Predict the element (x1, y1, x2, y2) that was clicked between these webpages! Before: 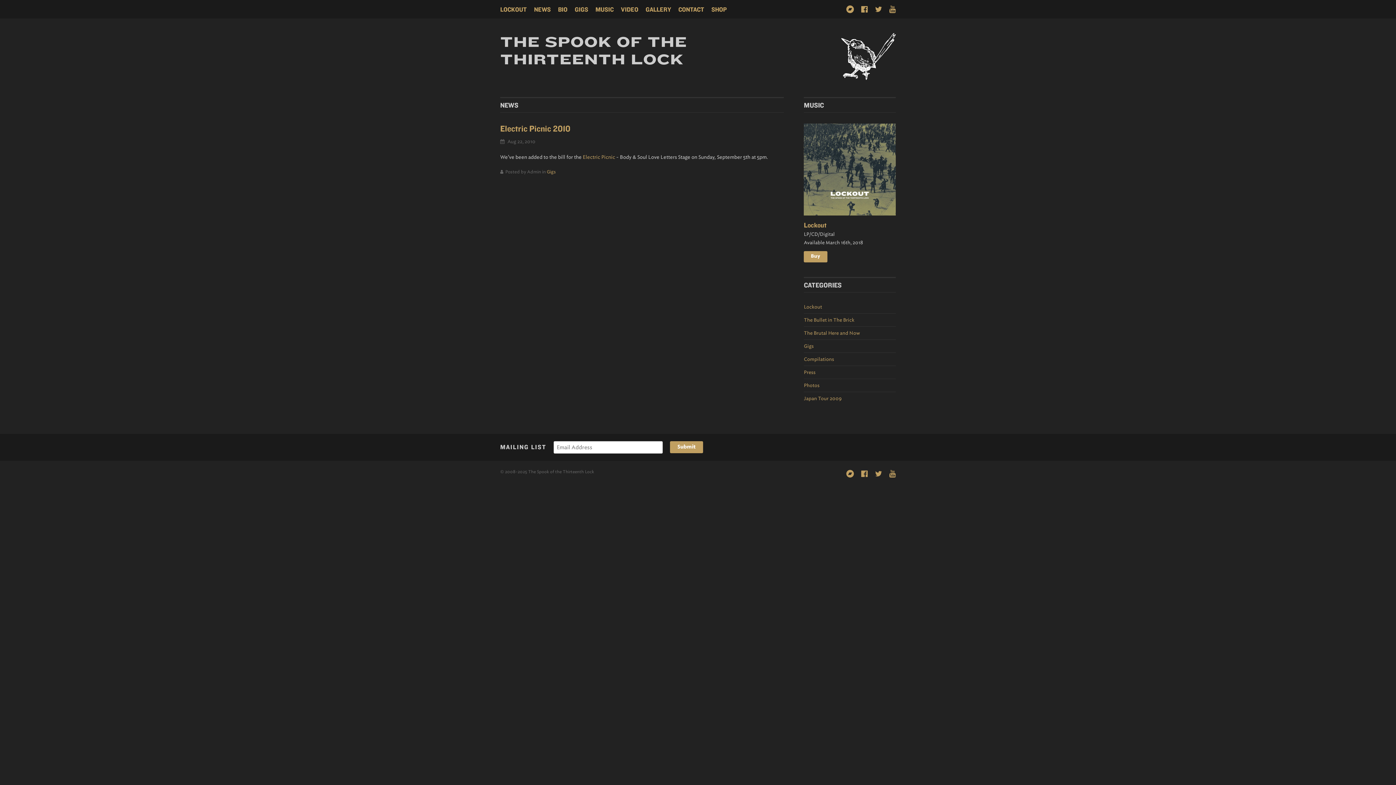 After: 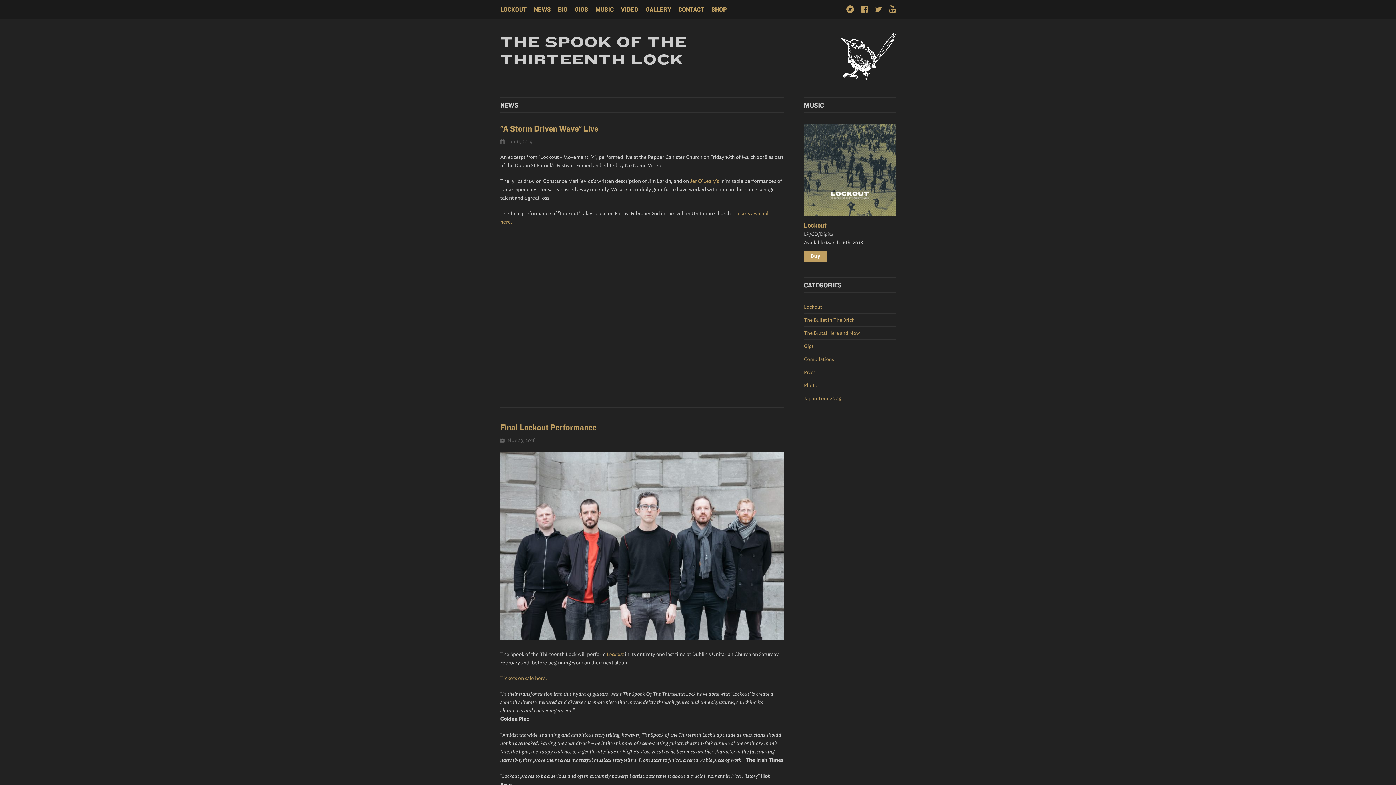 Action: bbox: (500, 101, 518, 109) label: NEWS